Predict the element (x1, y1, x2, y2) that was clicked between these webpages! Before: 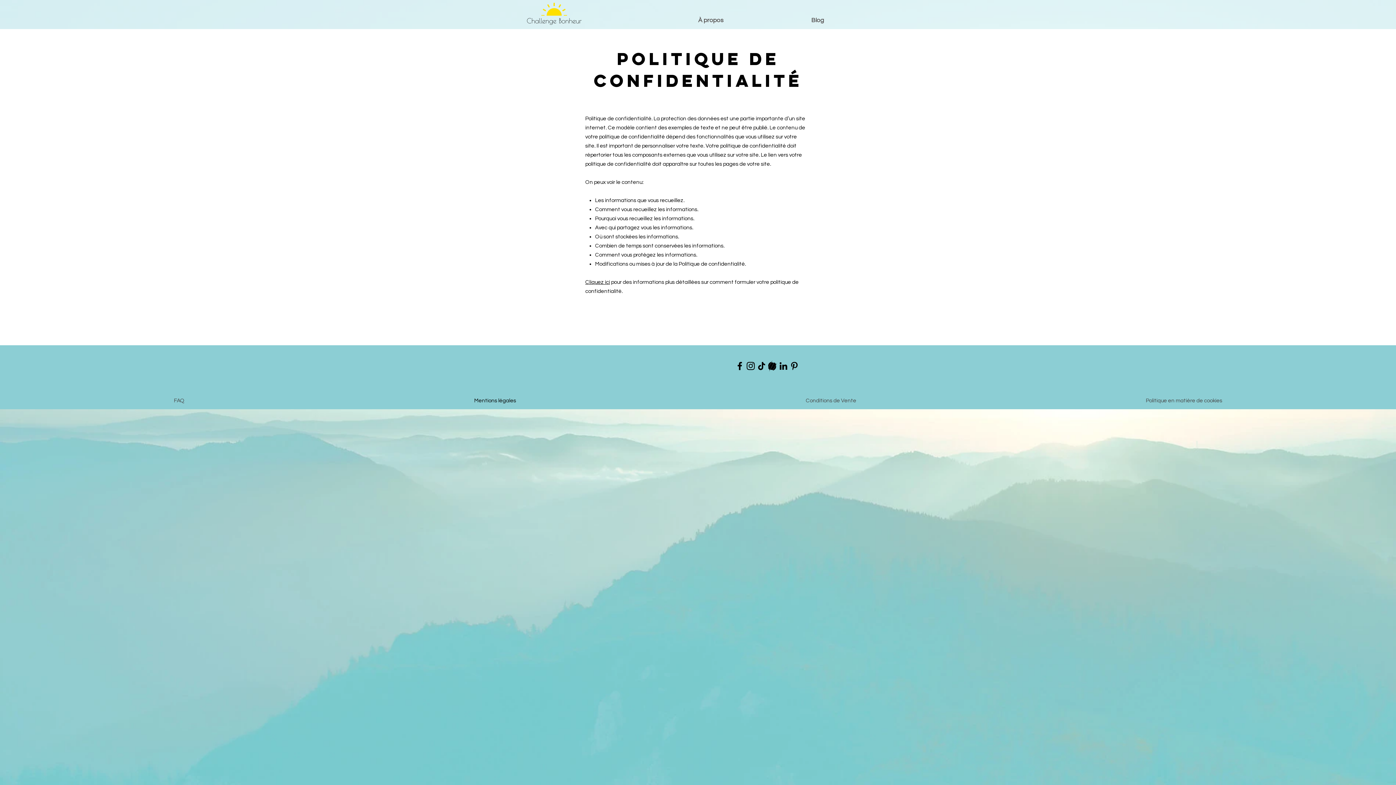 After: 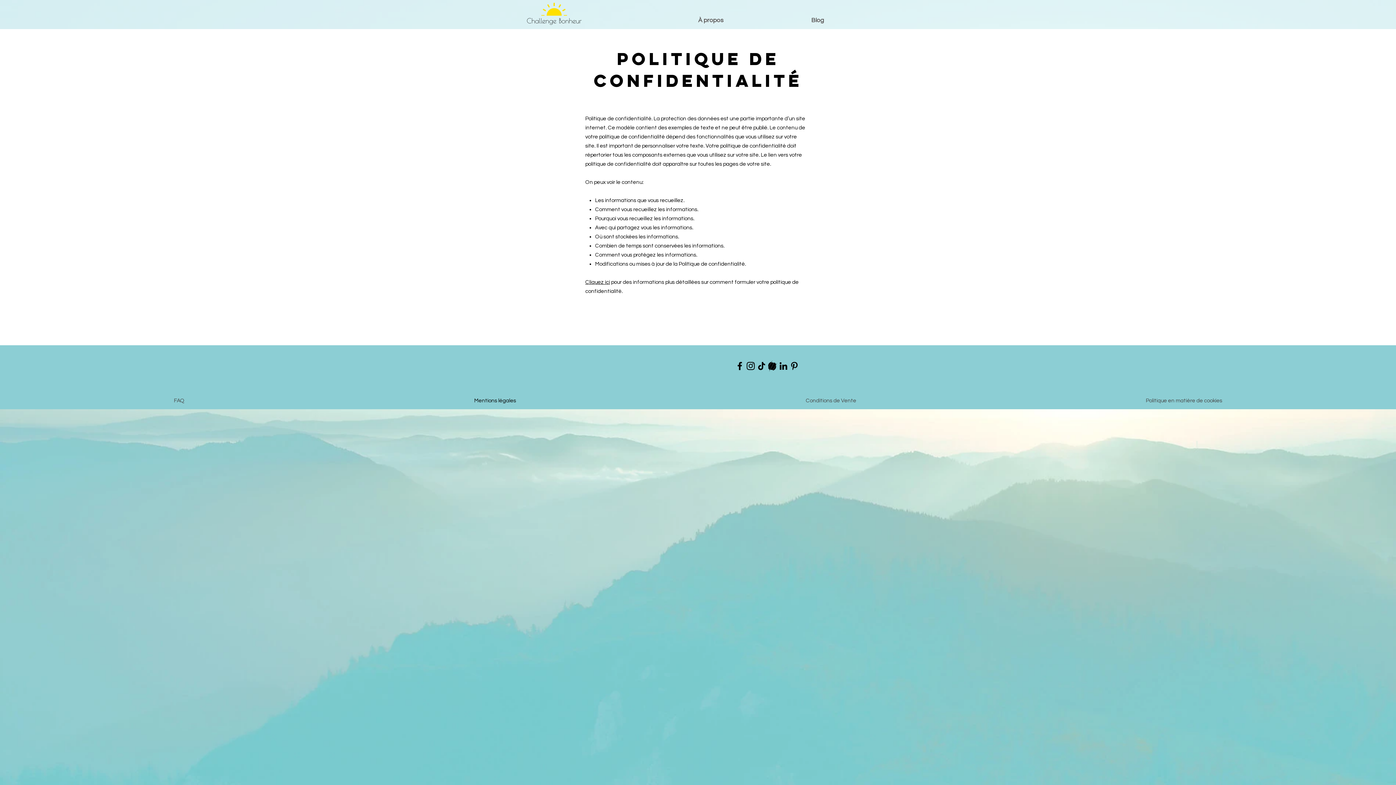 Action: label: Cliquez ici bbox: (585, 279, 610, 285)